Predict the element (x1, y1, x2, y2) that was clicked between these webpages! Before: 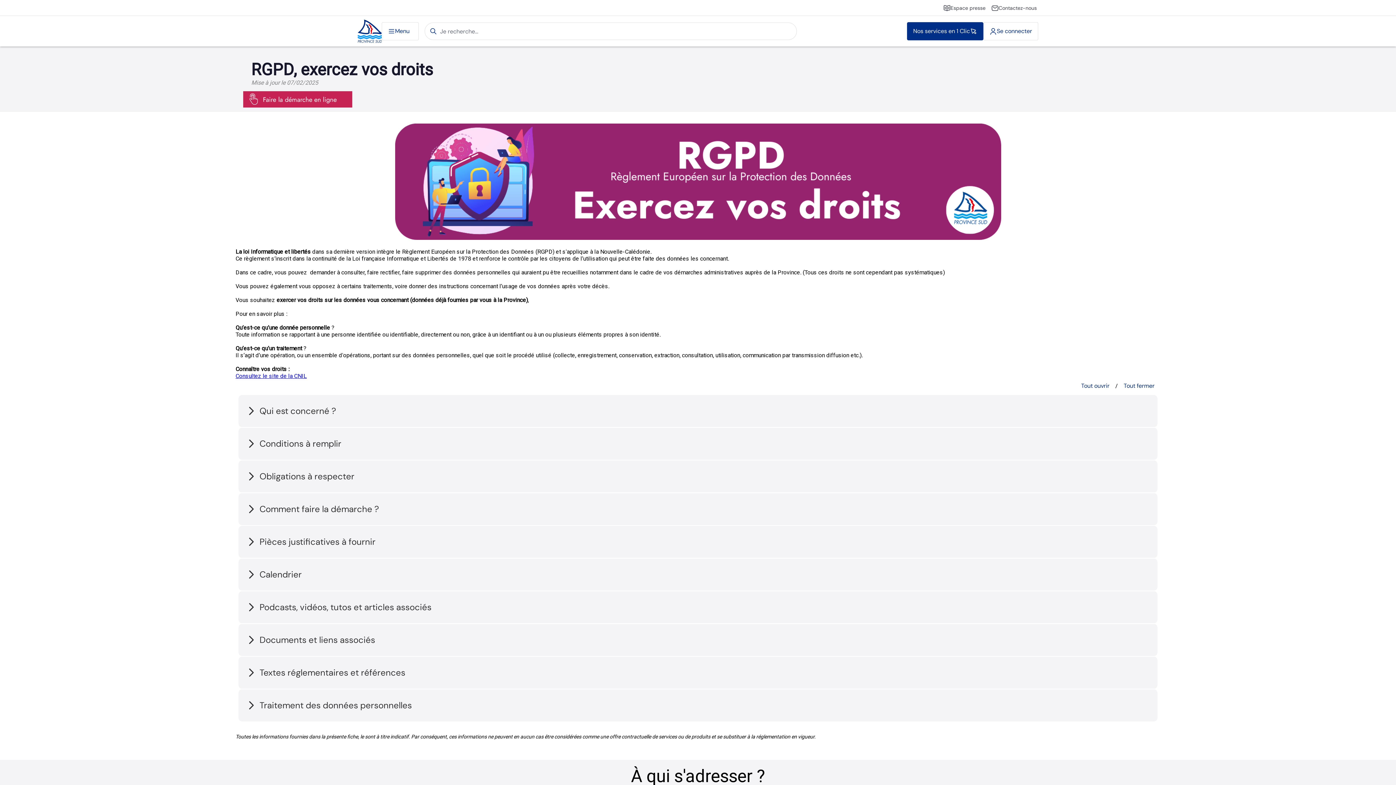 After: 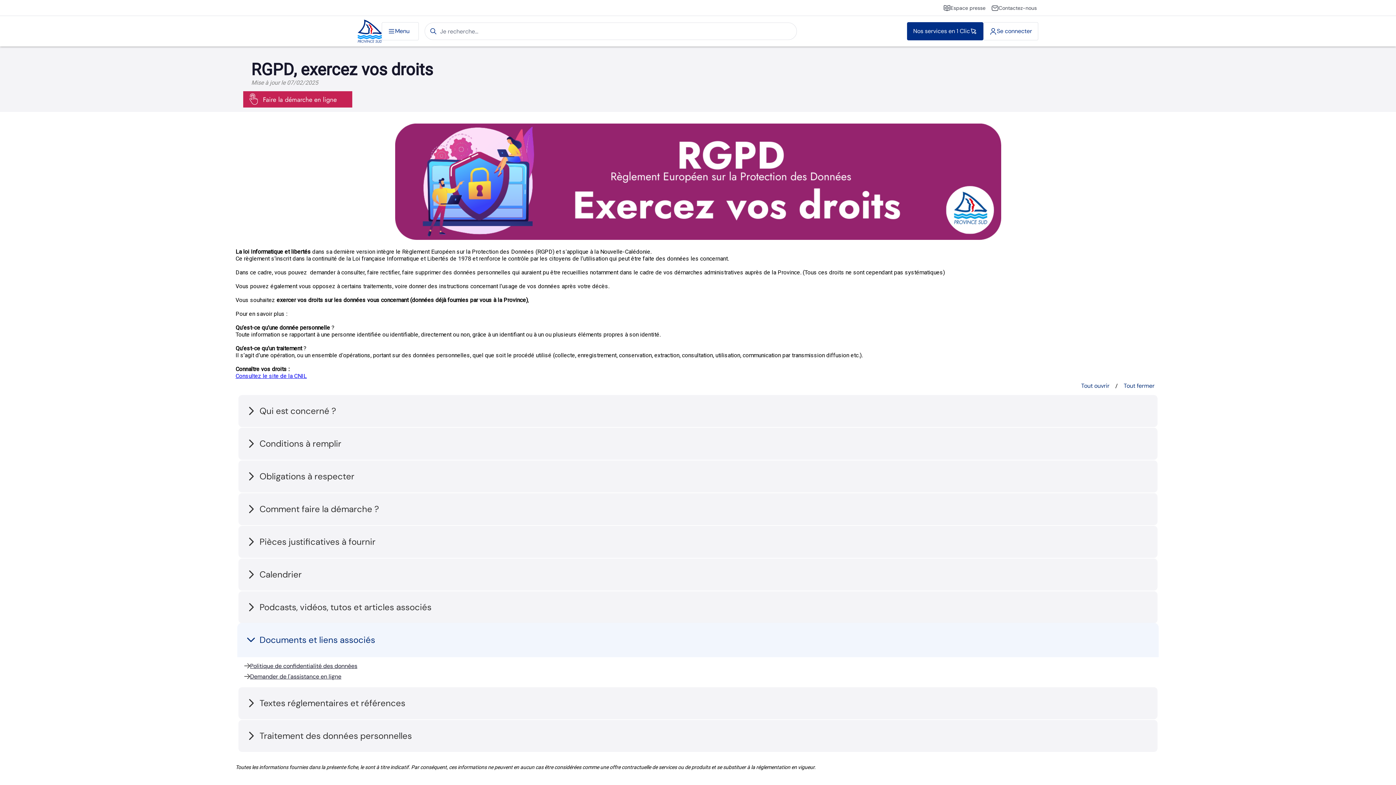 Action: bbox: (238, 624, 1157, 656) label: Documents et liens associés